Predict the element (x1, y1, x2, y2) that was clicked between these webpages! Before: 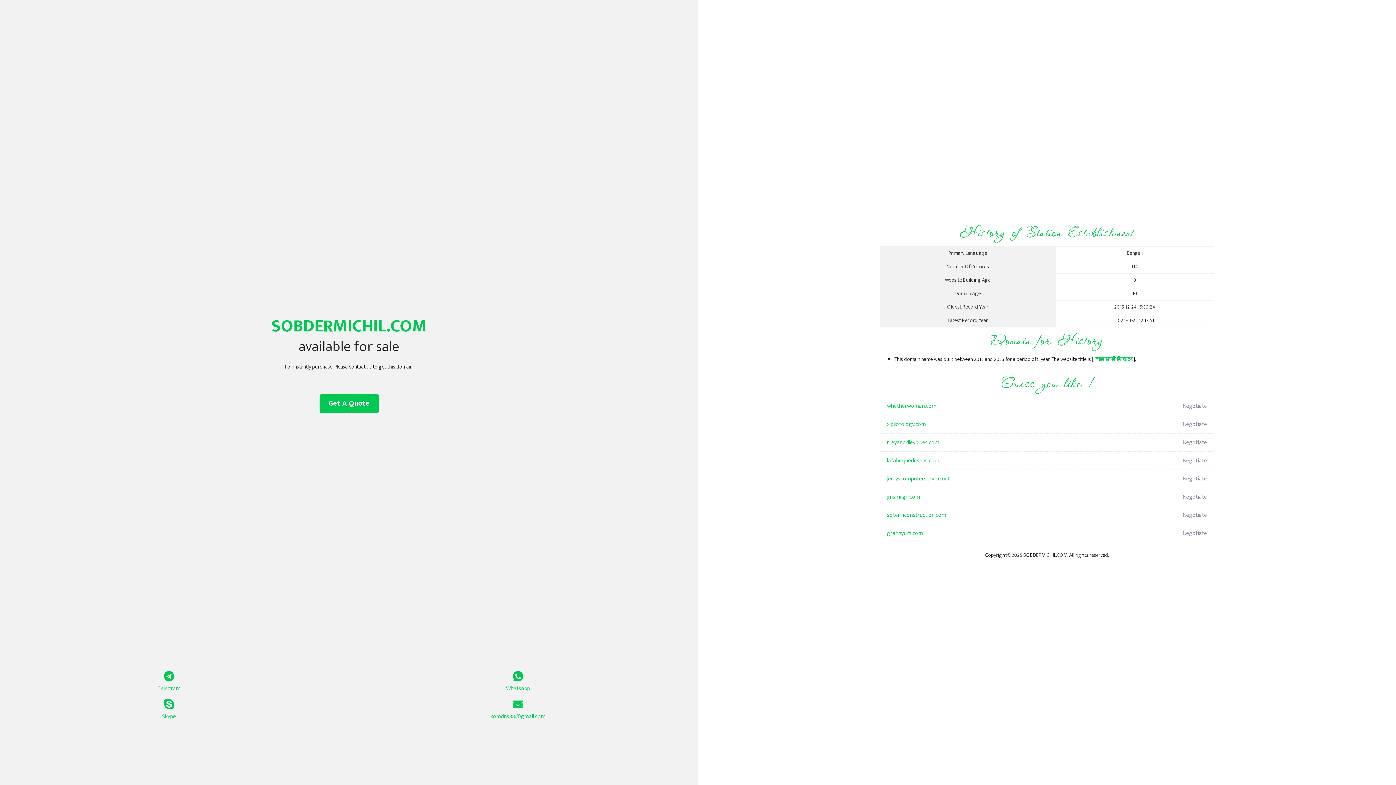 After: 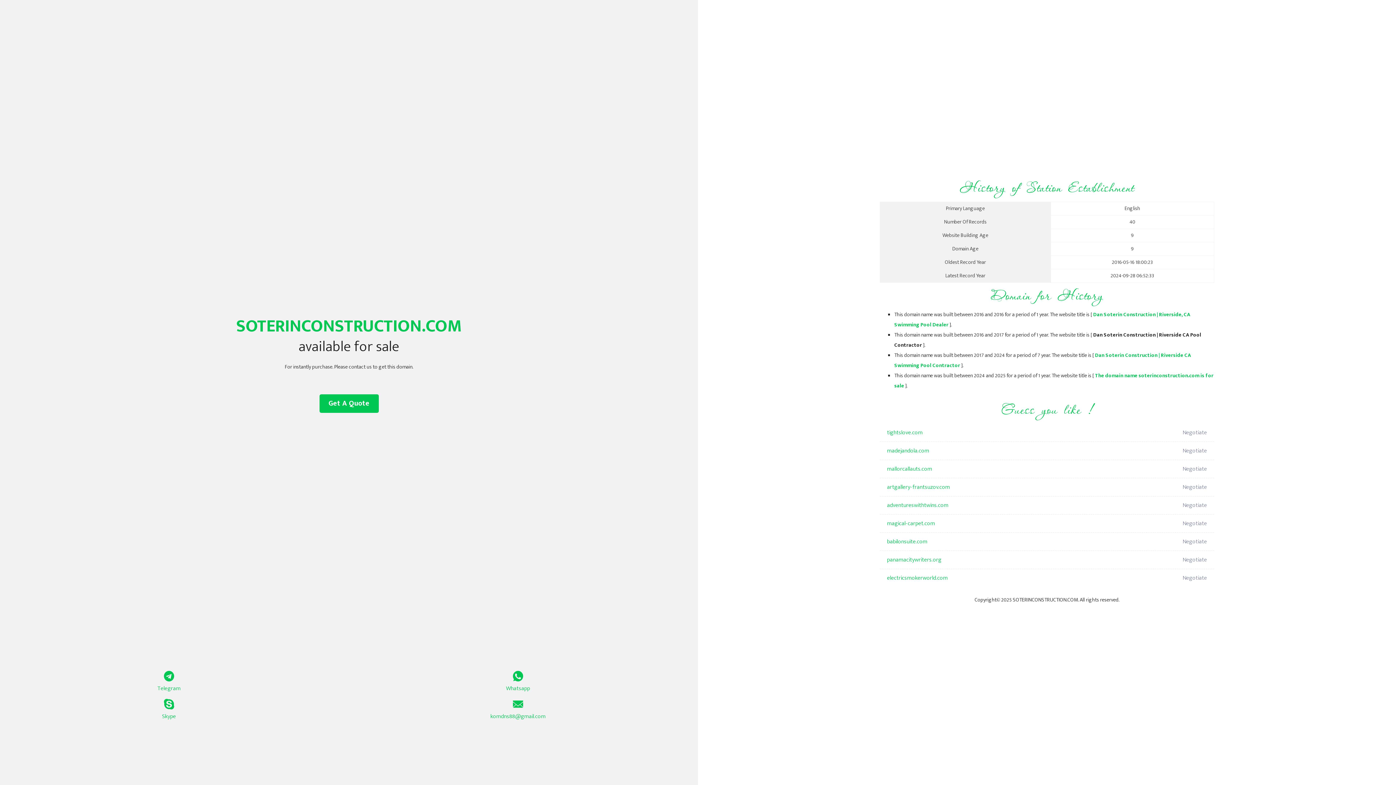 Action: bbox: (887, 506, 1098, 524) label: soterinconstruction.com